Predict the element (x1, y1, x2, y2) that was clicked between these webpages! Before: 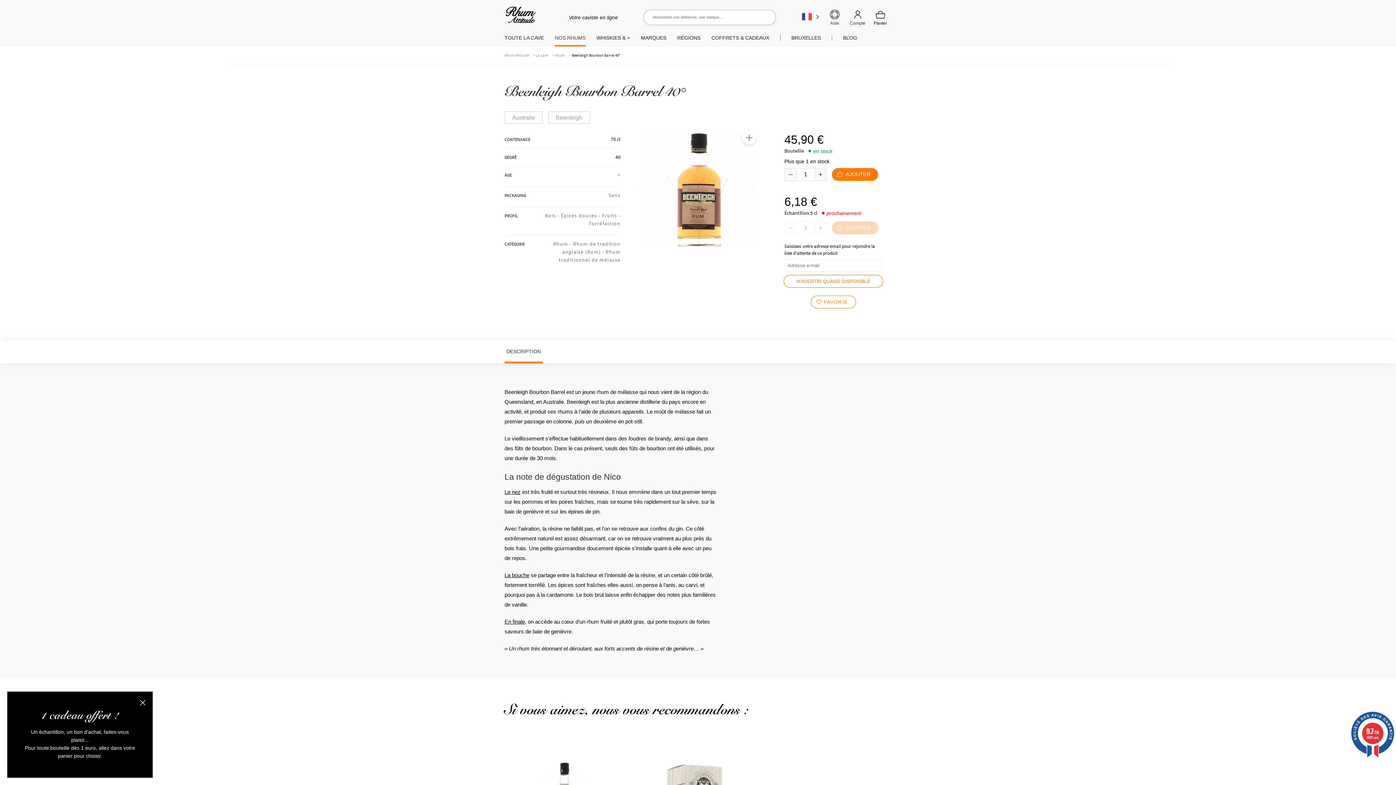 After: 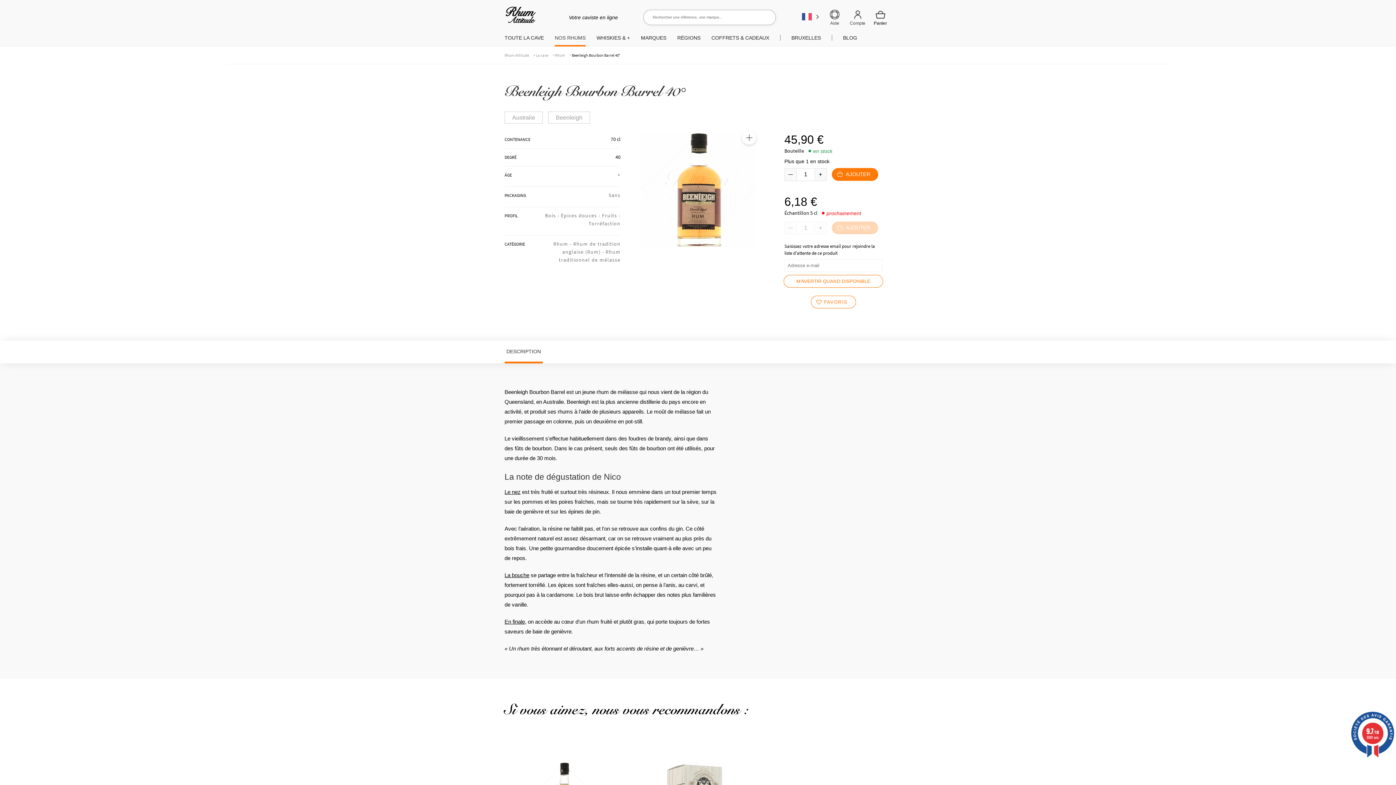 Action: bbox: (140, 699, 145, 708) label: Fermer la boite